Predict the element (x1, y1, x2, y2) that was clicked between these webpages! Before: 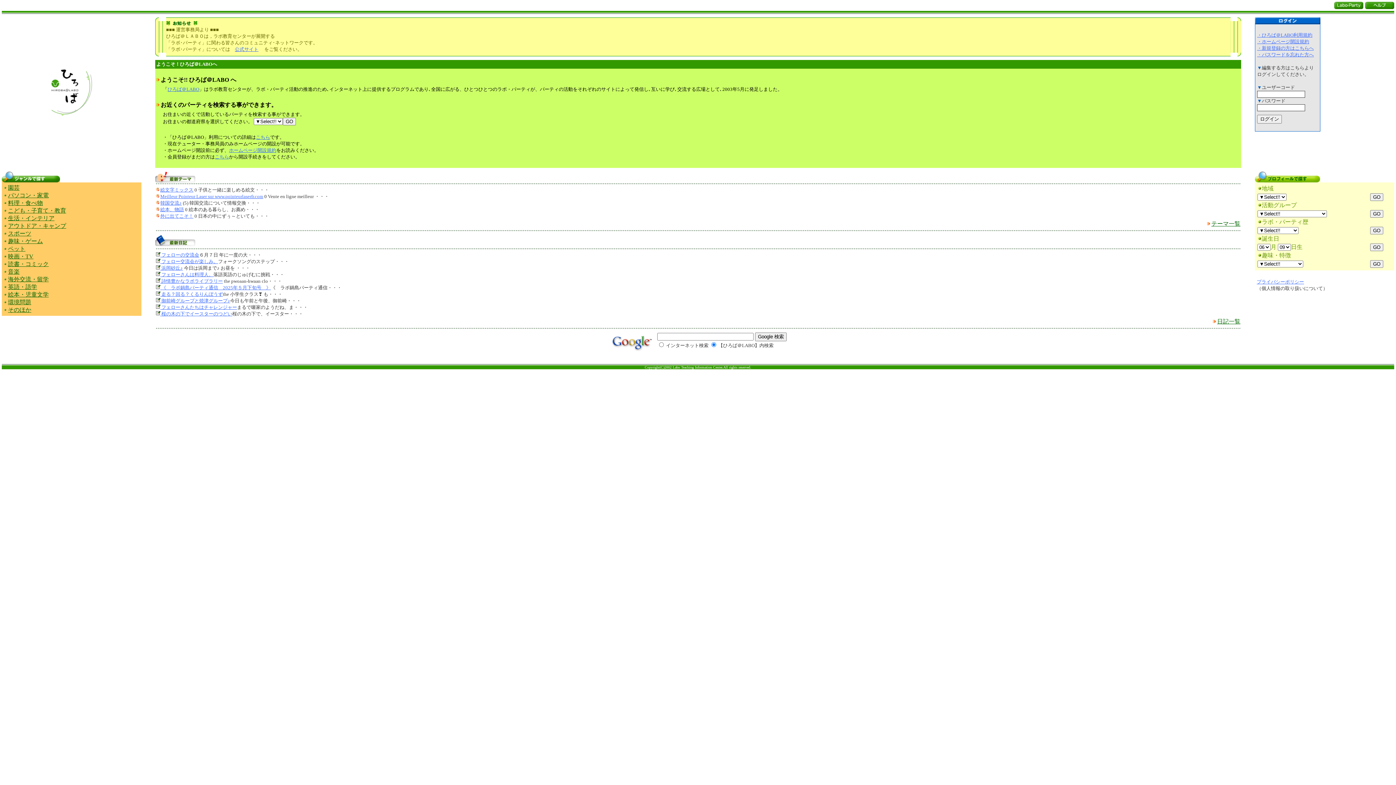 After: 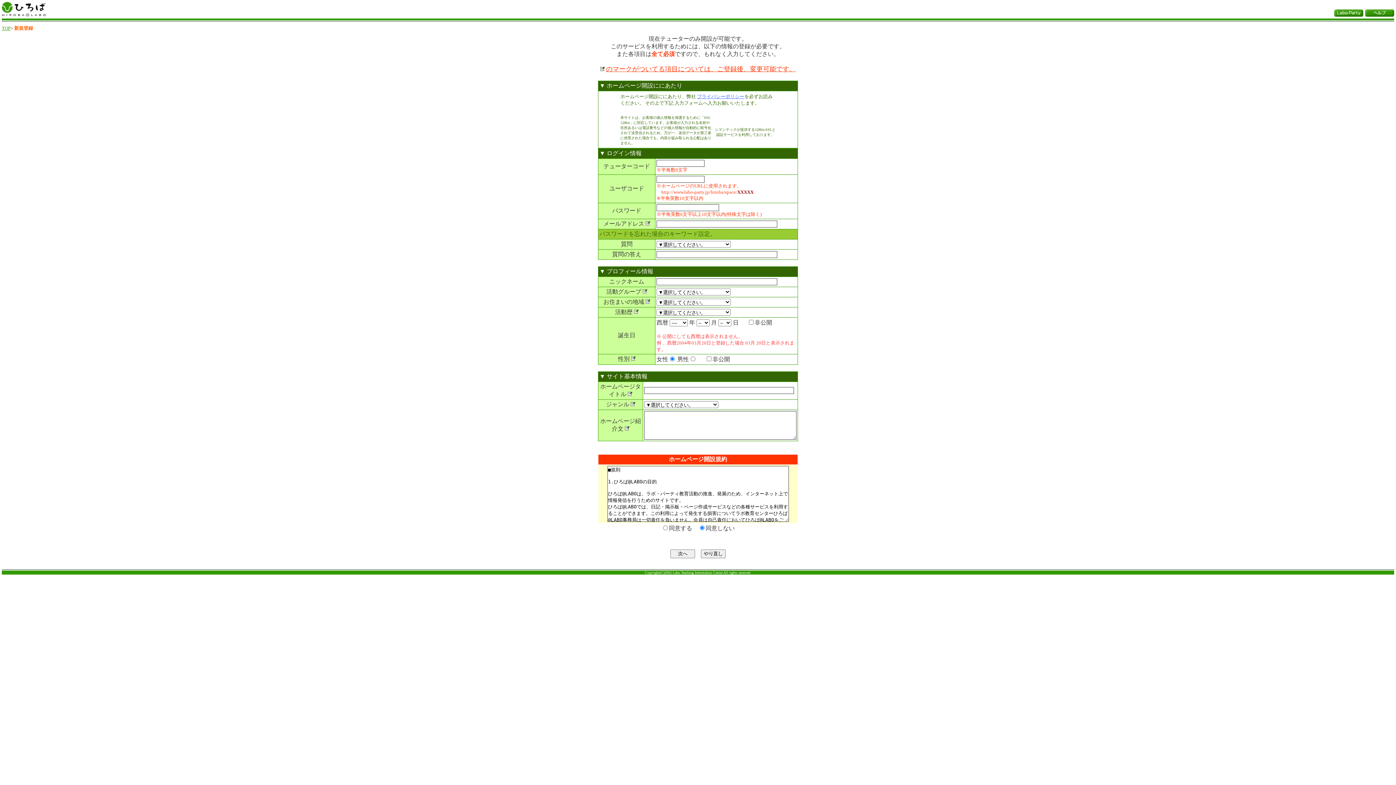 Action: bbox: (214, 154, 229, 159) label: こちら